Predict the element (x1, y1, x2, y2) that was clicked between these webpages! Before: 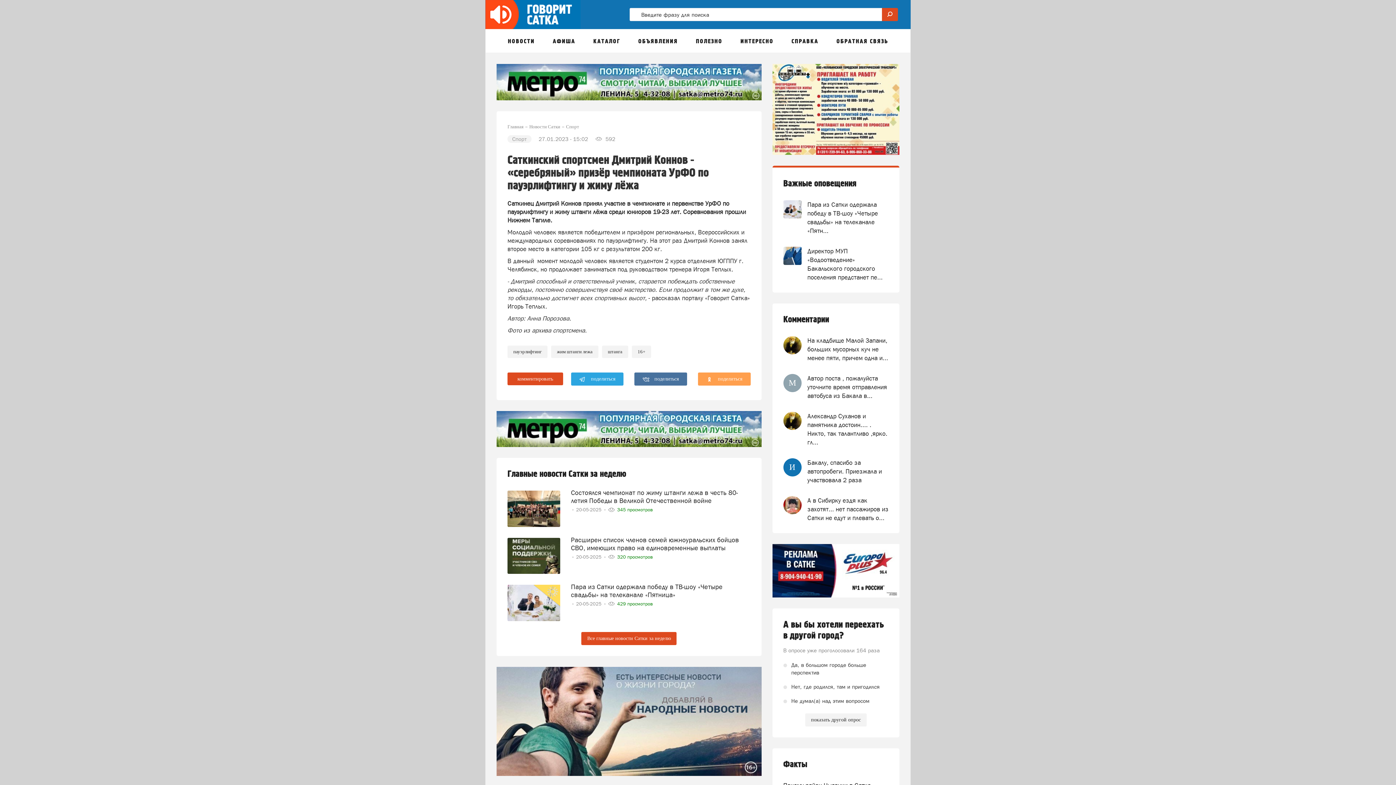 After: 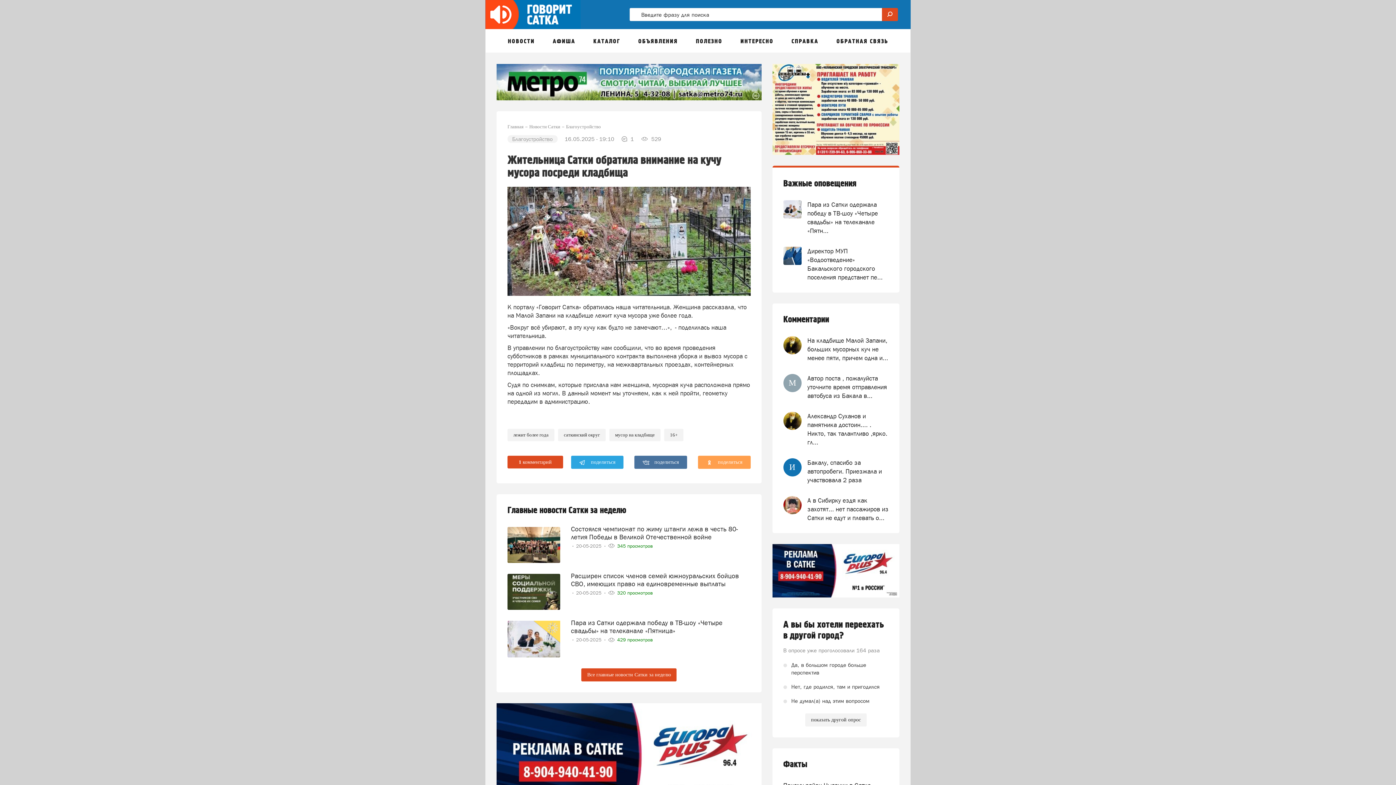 Action: bbox: (807, 336, 888, 362) label: На кладбище Малой Запани, больших мусорных куч не менее пяти, причем одна и...